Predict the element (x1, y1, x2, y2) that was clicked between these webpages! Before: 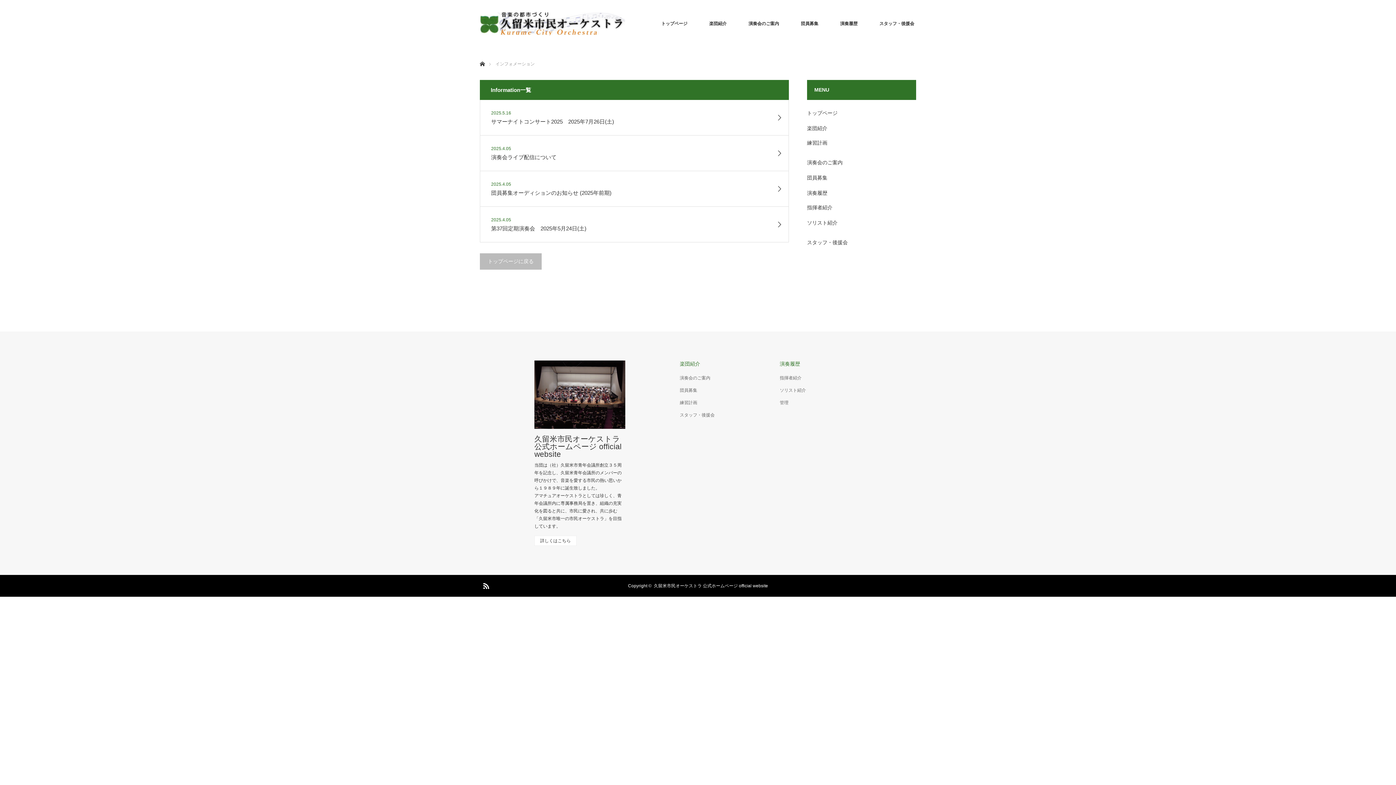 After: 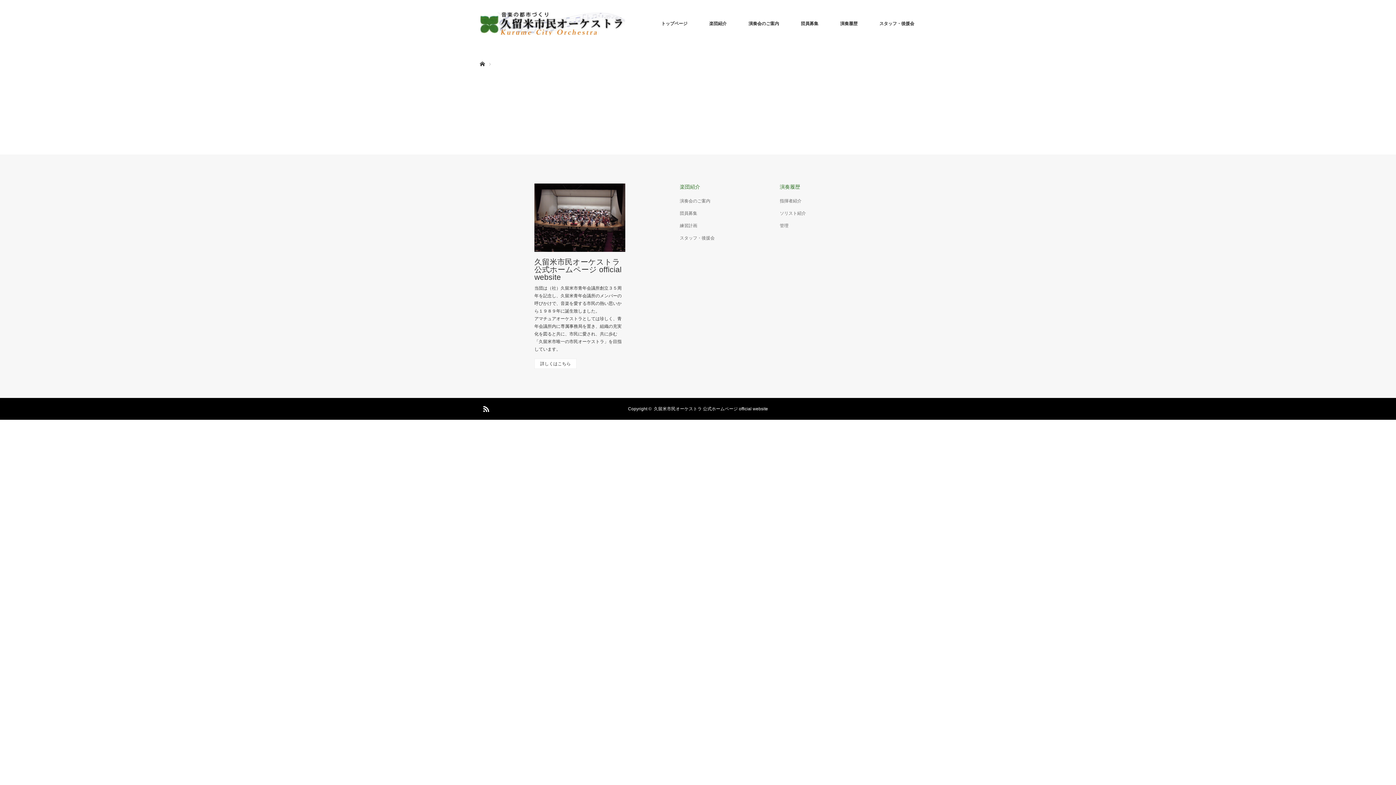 Action: bbox: (807, 204, 832, 210) label: 指揮者紹介